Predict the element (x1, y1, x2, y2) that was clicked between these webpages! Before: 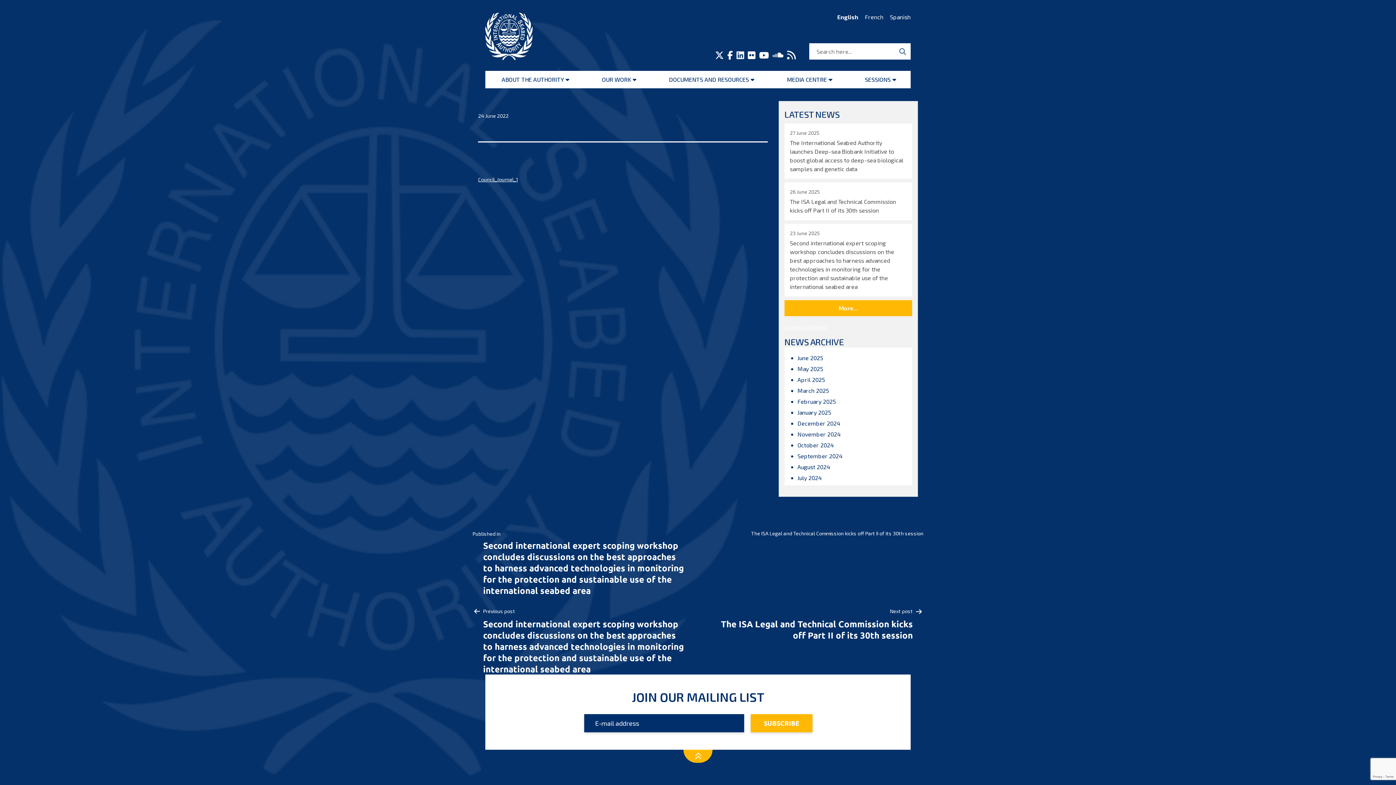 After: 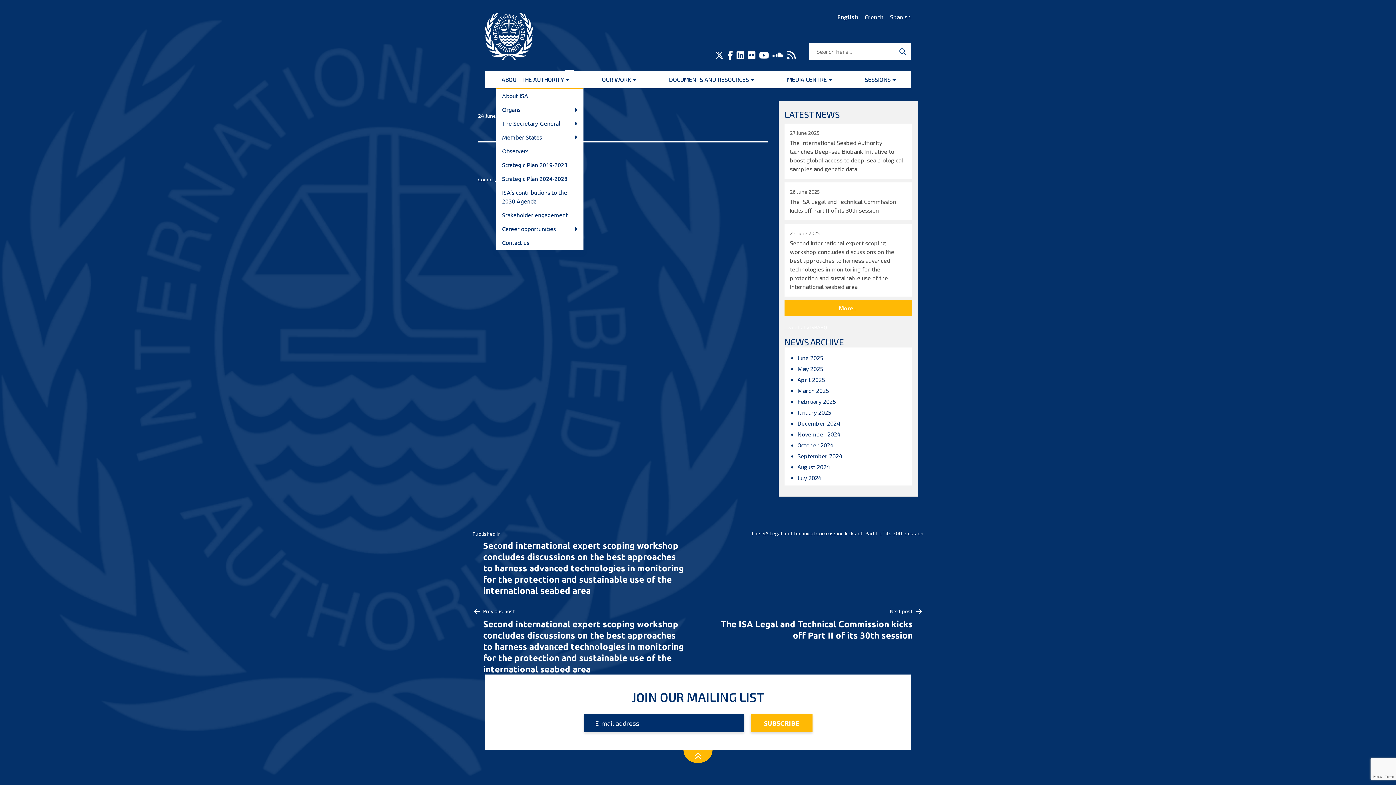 Action: label: Open menu bbox: (565, 70, 573, 88)